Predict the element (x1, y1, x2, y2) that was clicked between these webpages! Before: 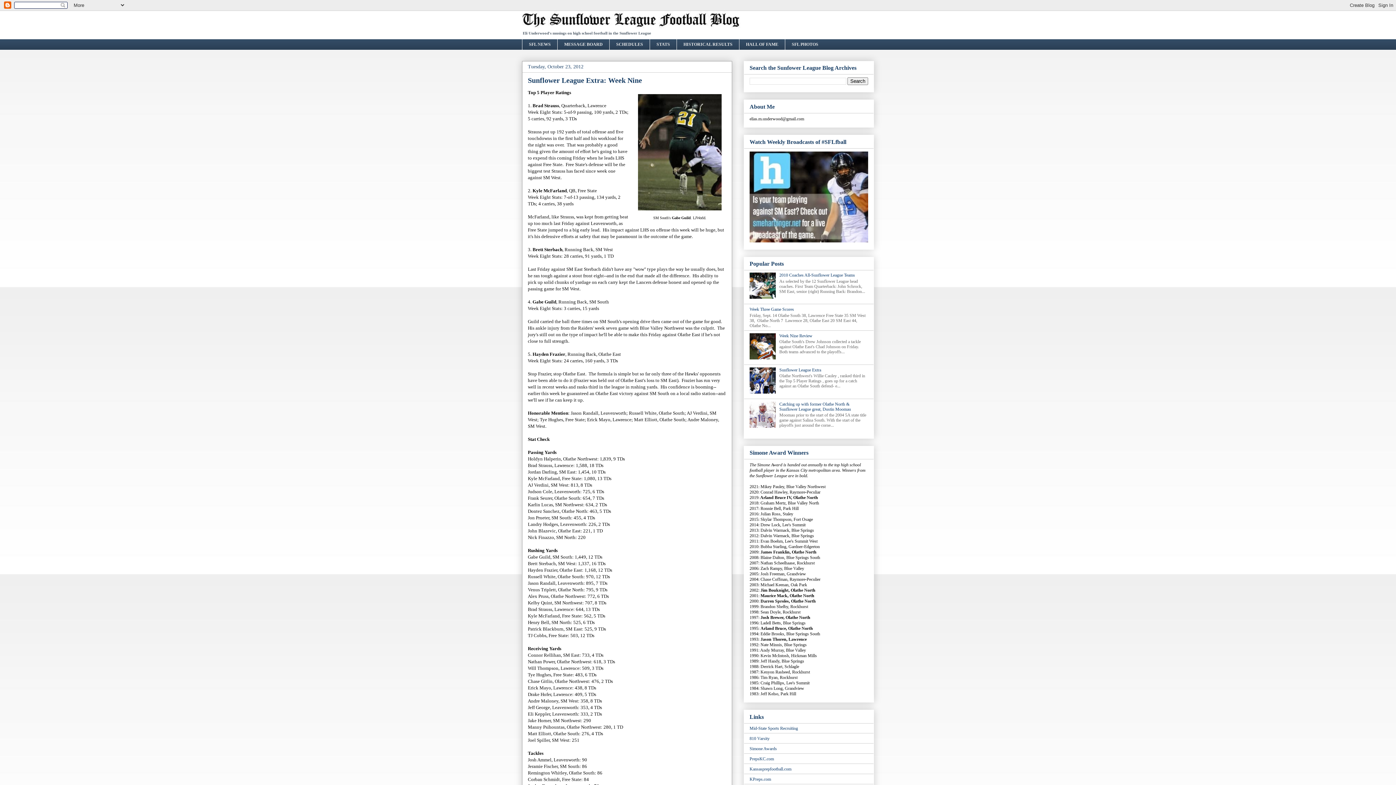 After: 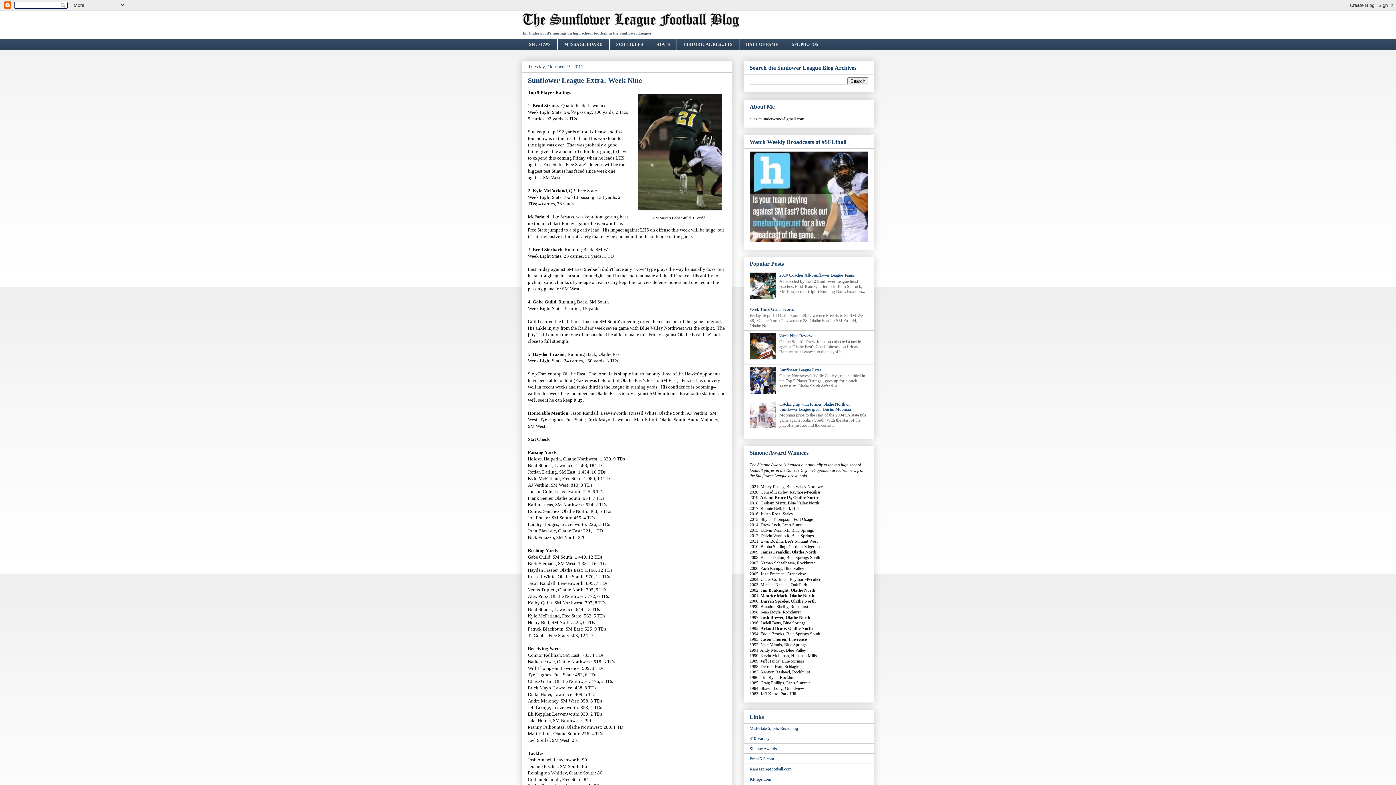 Action: bbox: (749, 295, 777, 300)